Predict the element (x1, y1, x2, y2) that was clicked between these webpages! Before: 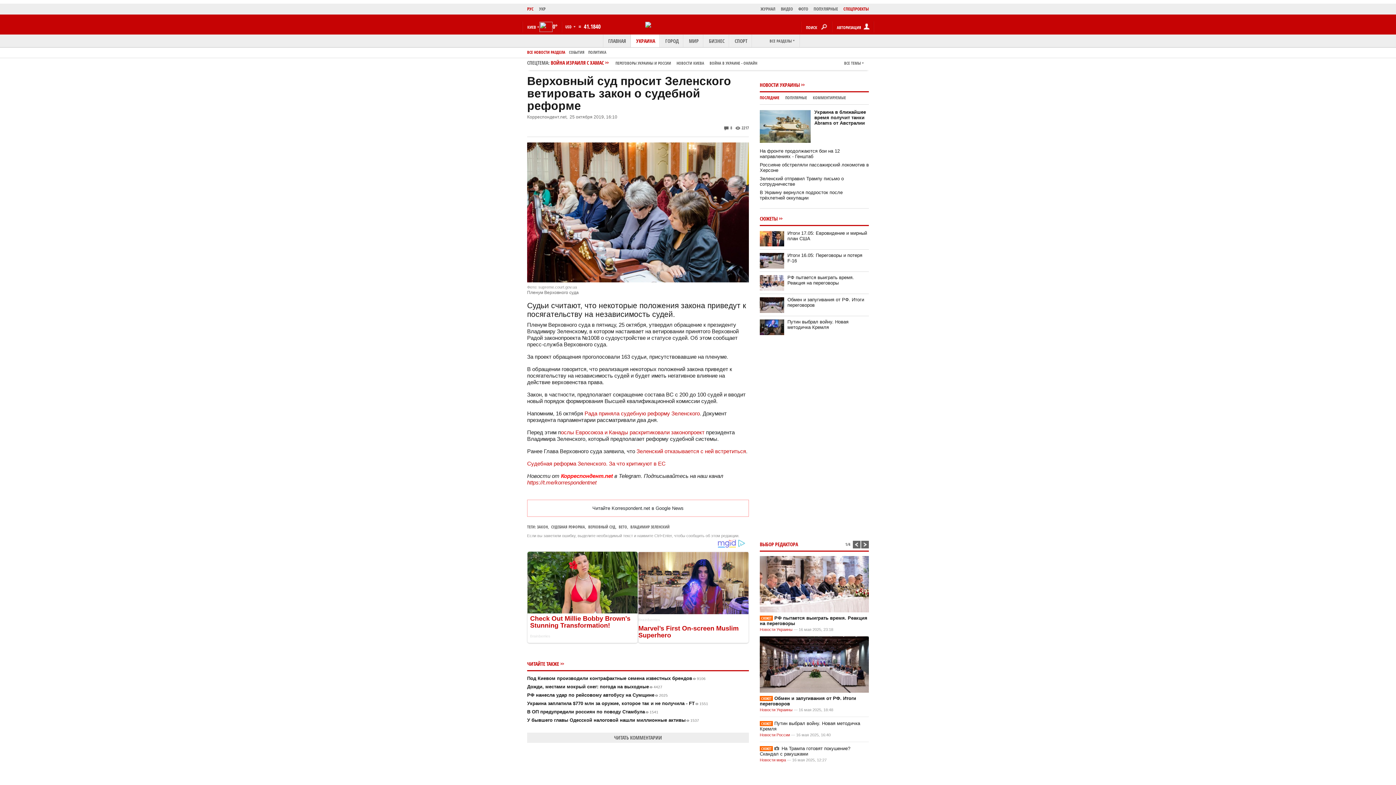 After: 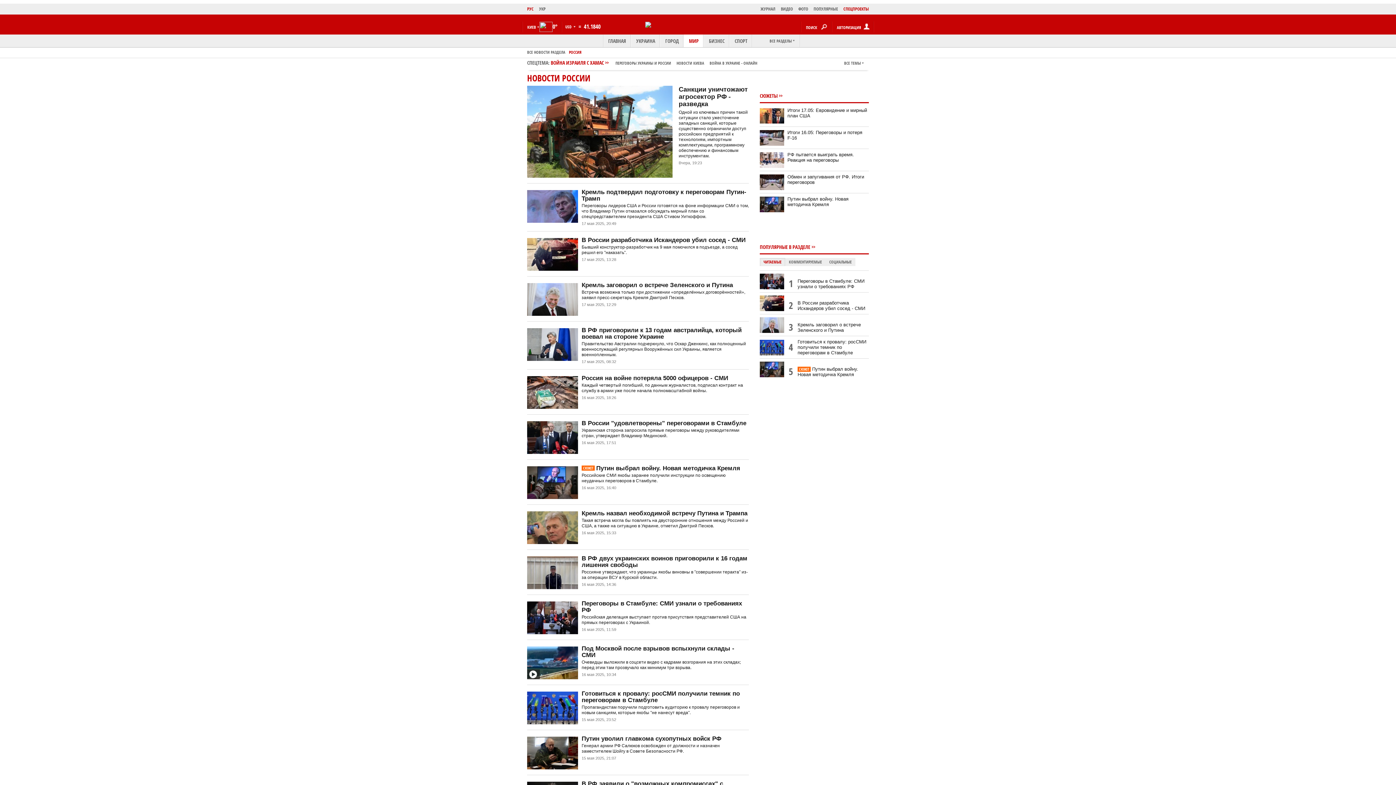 Action: bbox: (760, 733, 790, 737) label: Новости России